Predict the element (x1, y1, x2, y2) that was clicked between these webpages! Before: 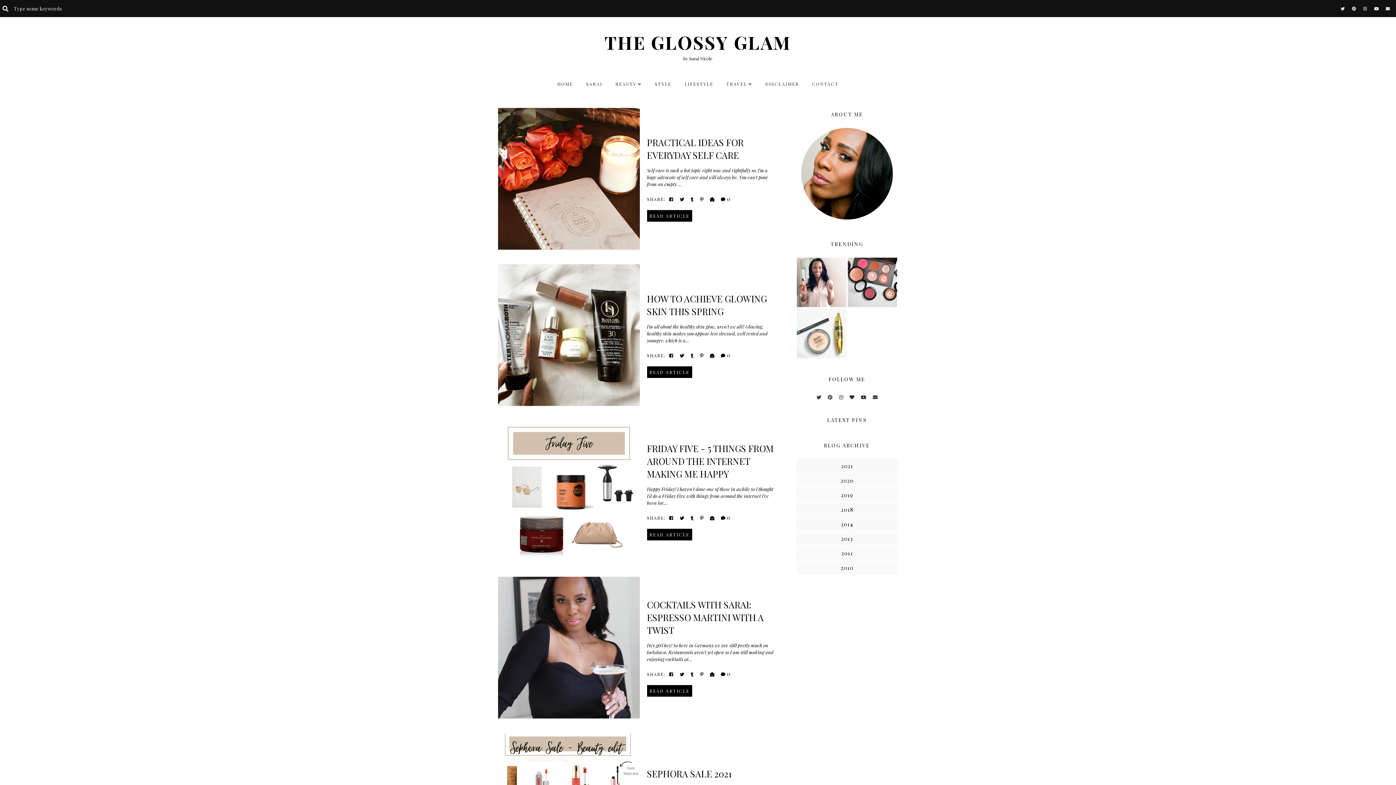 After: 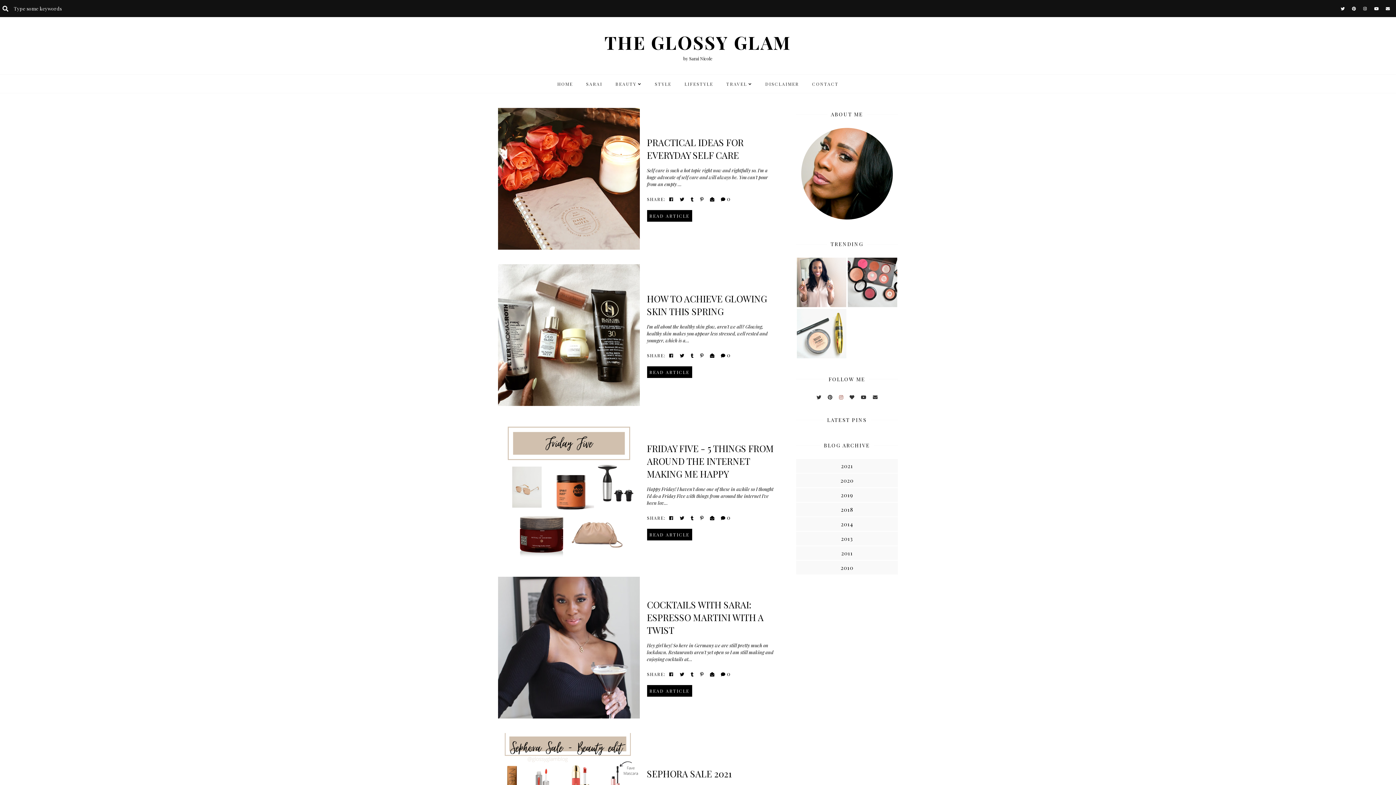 Action: bbox: (839, 393, 843, 400)